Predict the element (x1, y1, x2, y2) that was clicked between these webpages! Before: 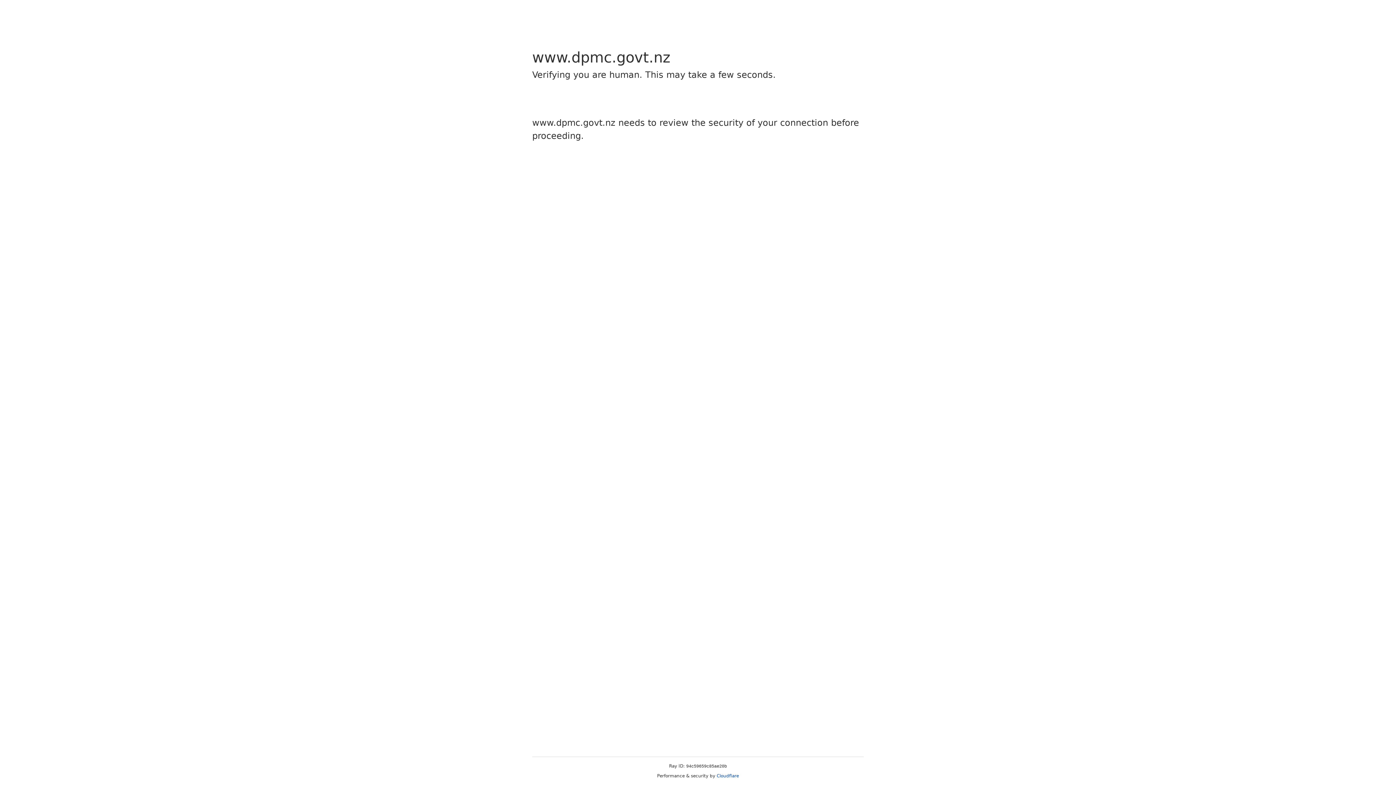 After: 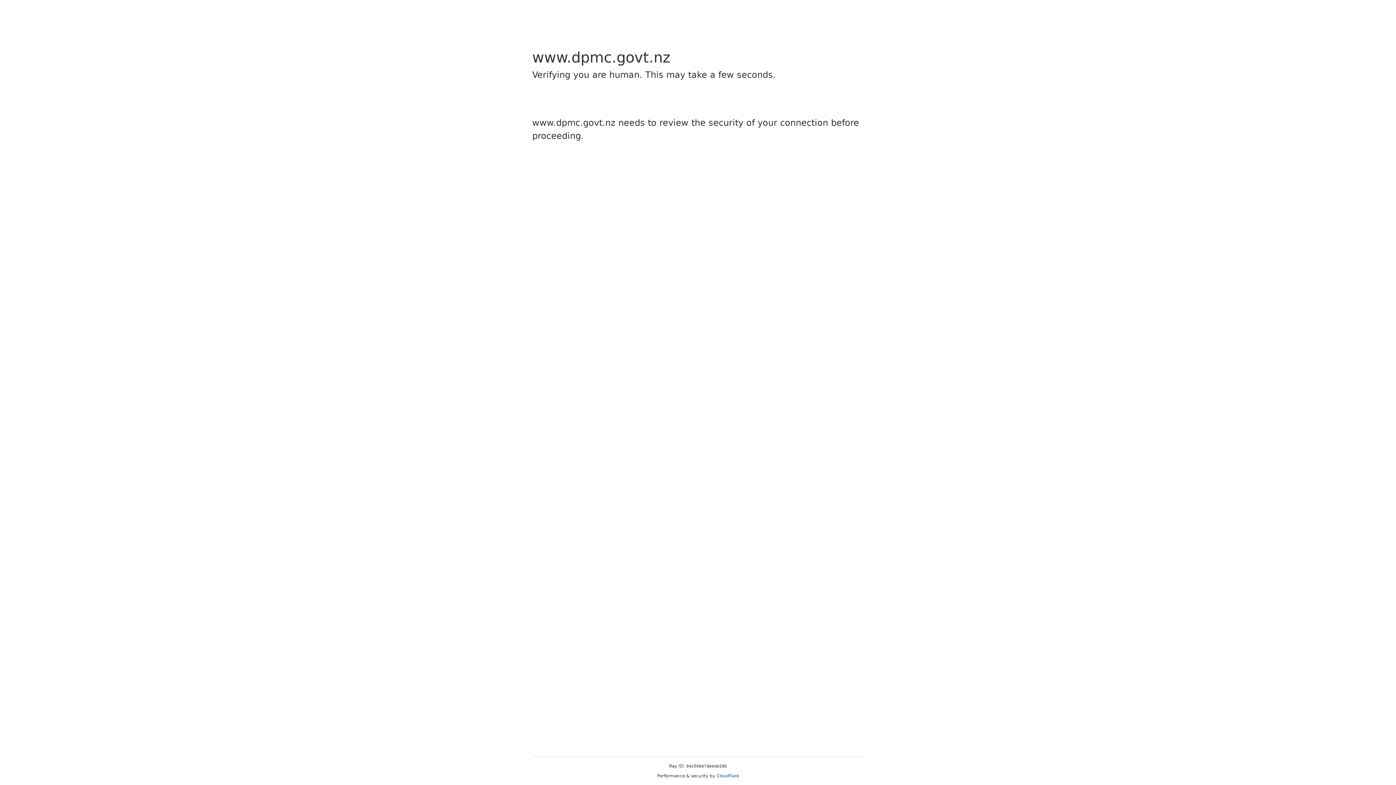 Action: bbox: (716, 773, 739, 778) label: Cloudflare